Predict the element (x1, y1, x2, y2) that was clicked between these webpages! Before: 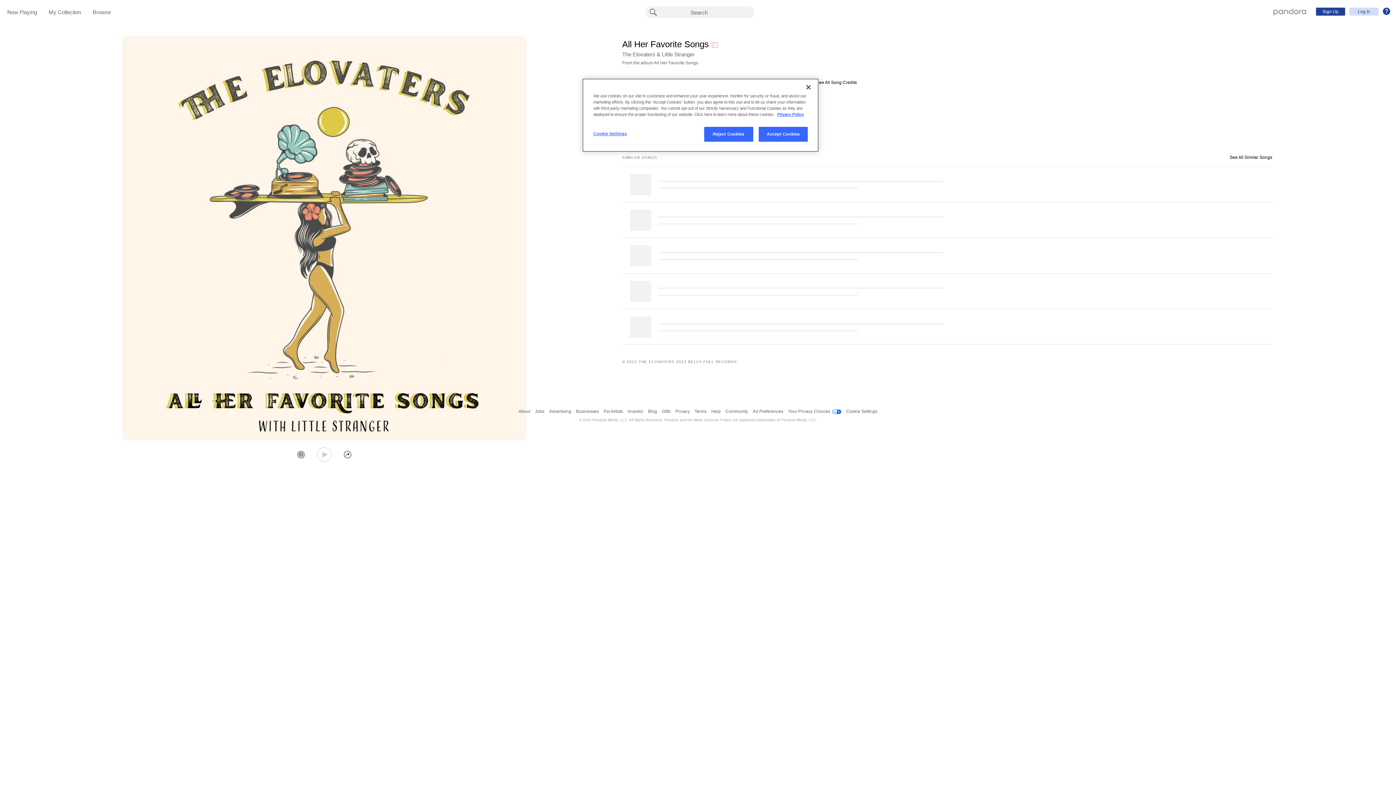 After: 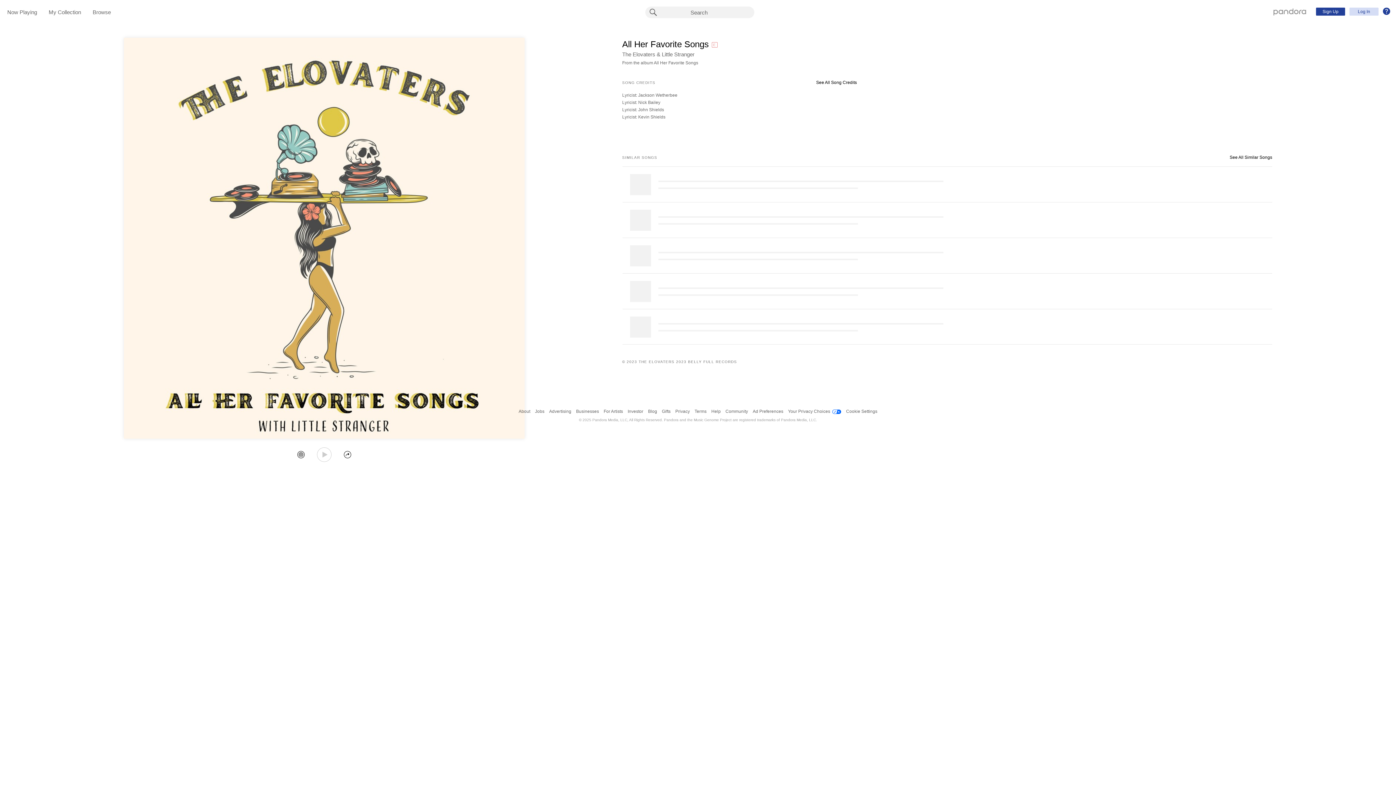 Action: label: Close bbox: (800, 79, 816, 95)